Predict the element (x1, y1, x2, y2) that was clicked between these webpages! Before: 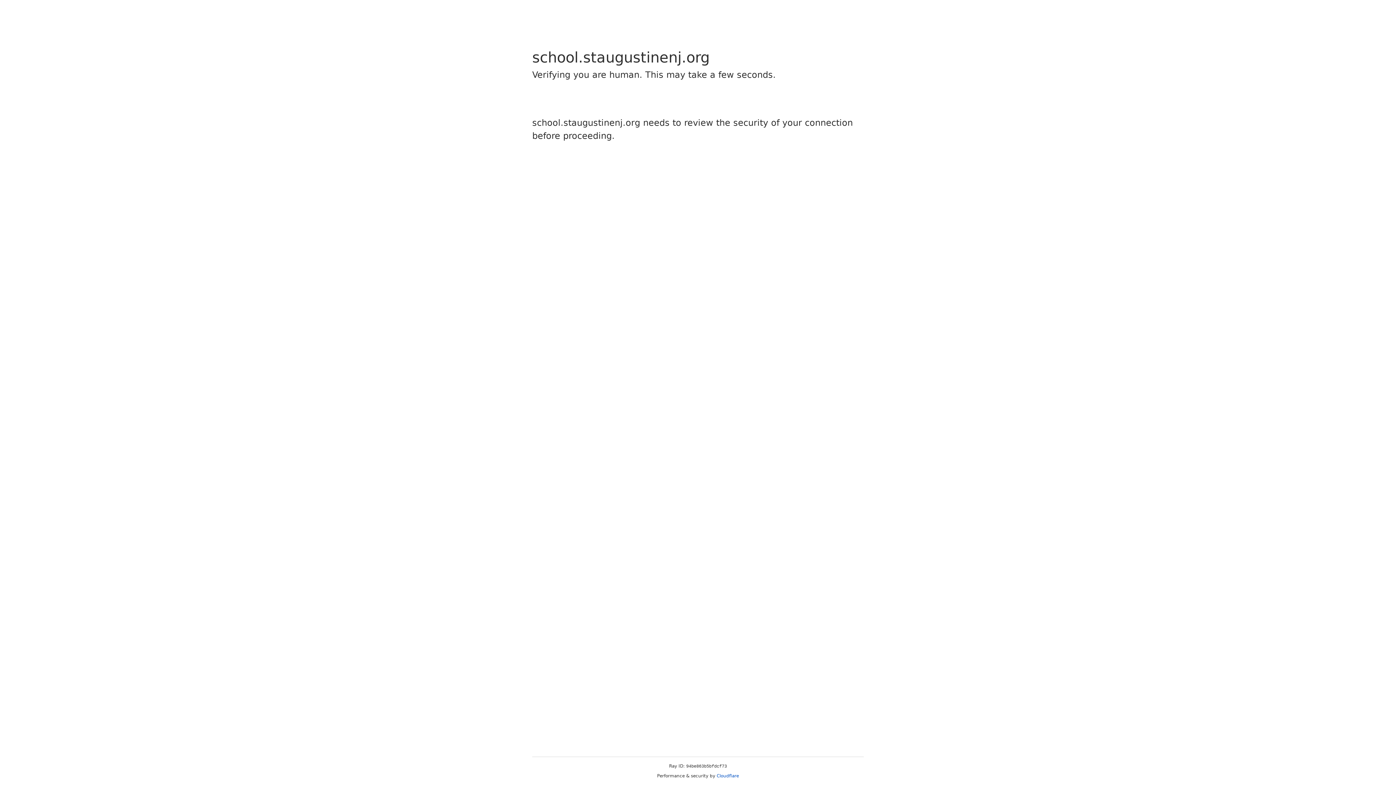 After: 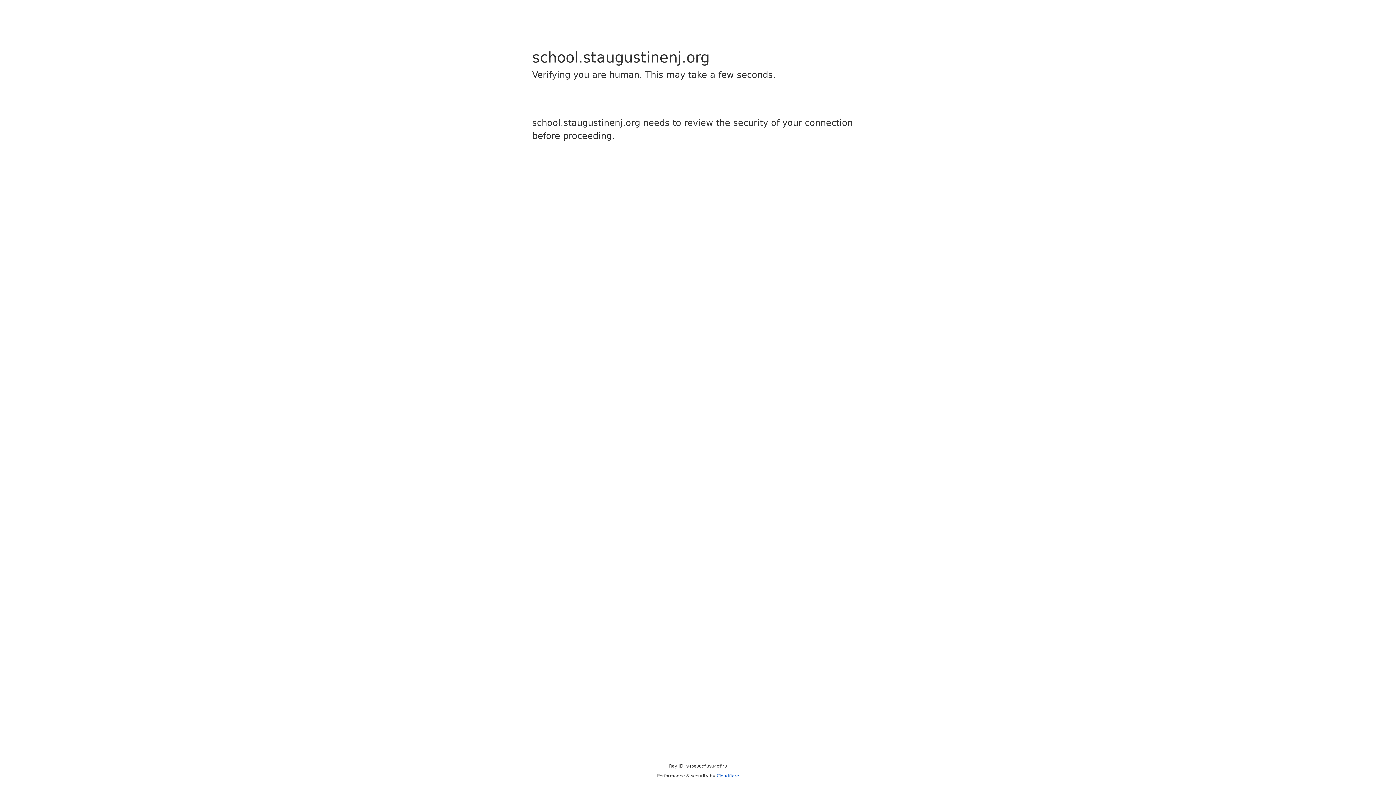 Action: label: Cloudflare bbox: (716, 773, 739, 778)